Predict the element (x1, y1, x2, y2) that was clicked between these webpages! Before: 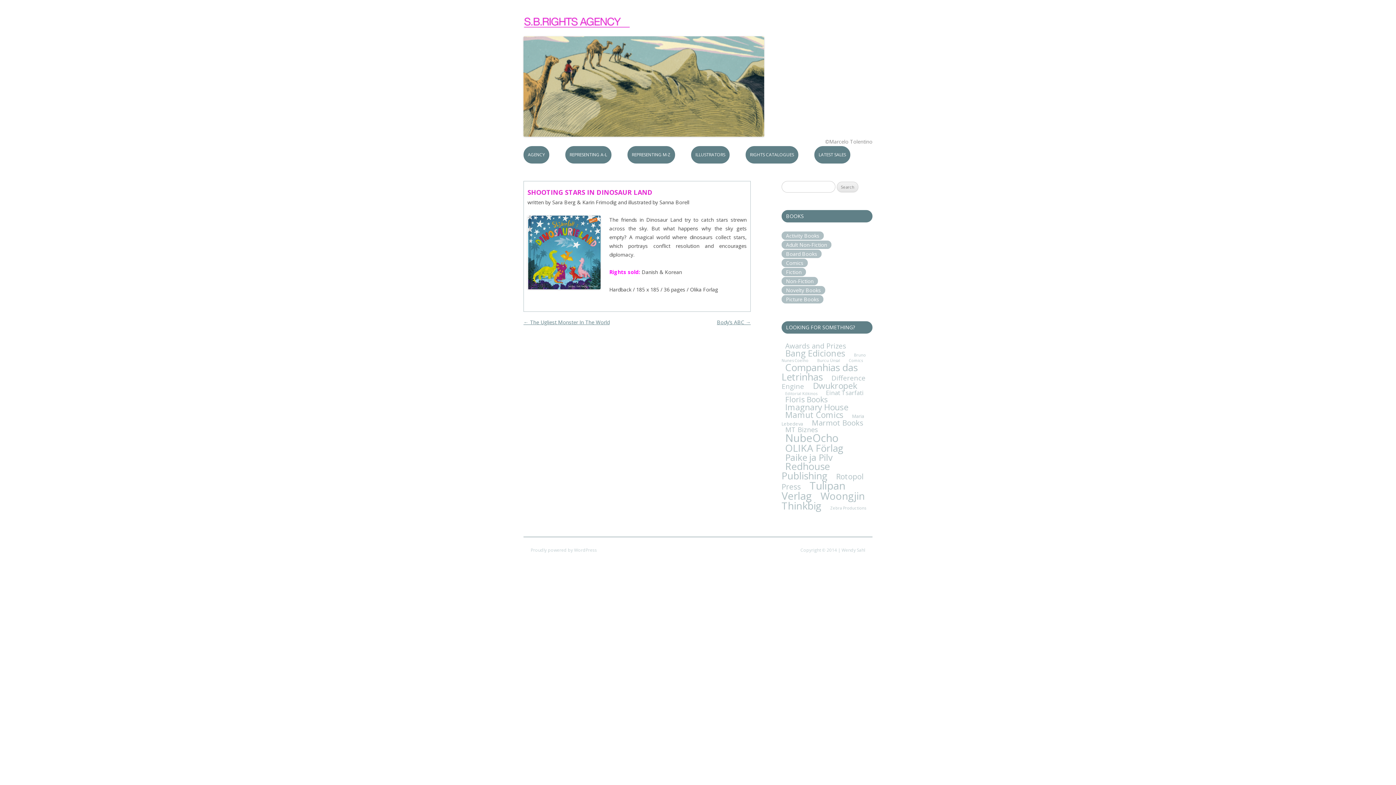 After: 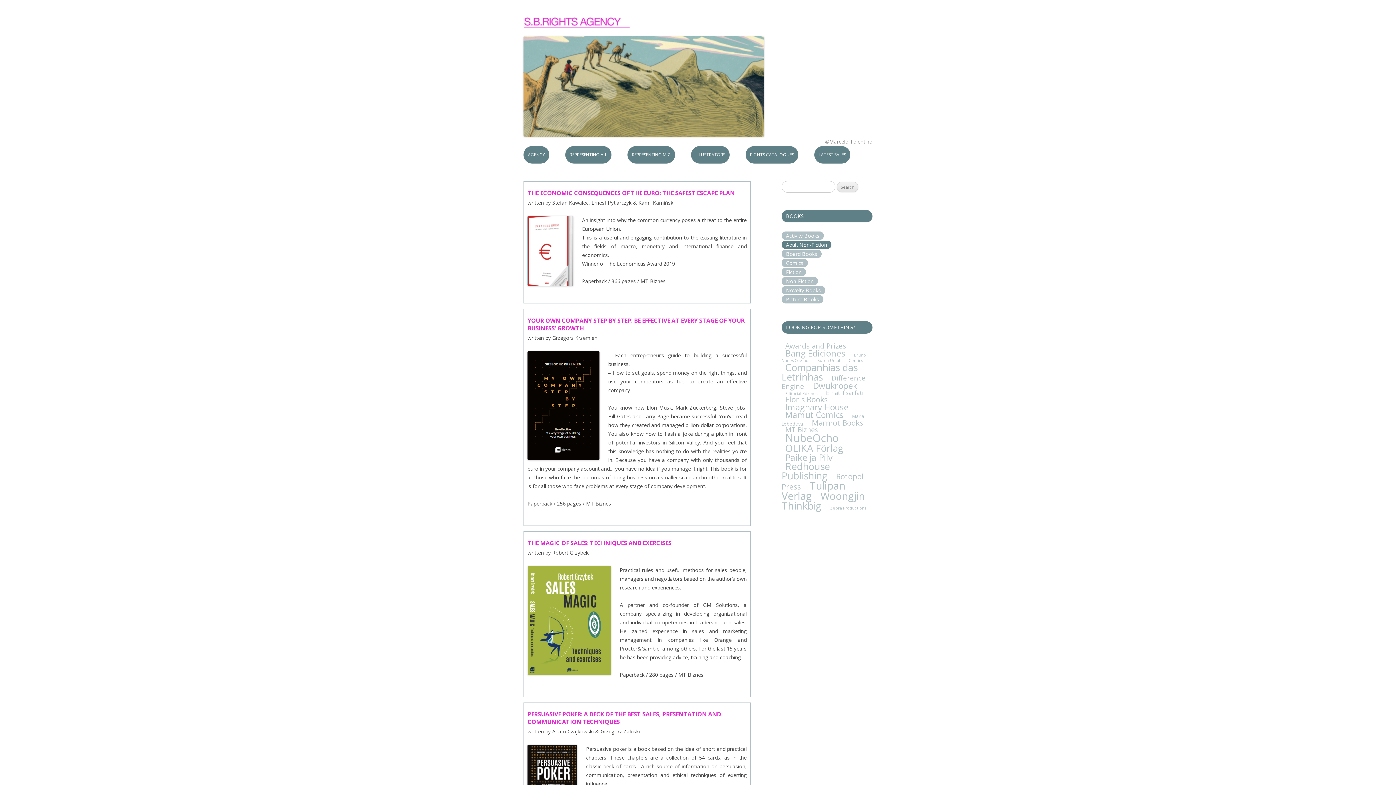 Action: label: Adult Non-Fiction bbox: (781, 240, 831, 249)